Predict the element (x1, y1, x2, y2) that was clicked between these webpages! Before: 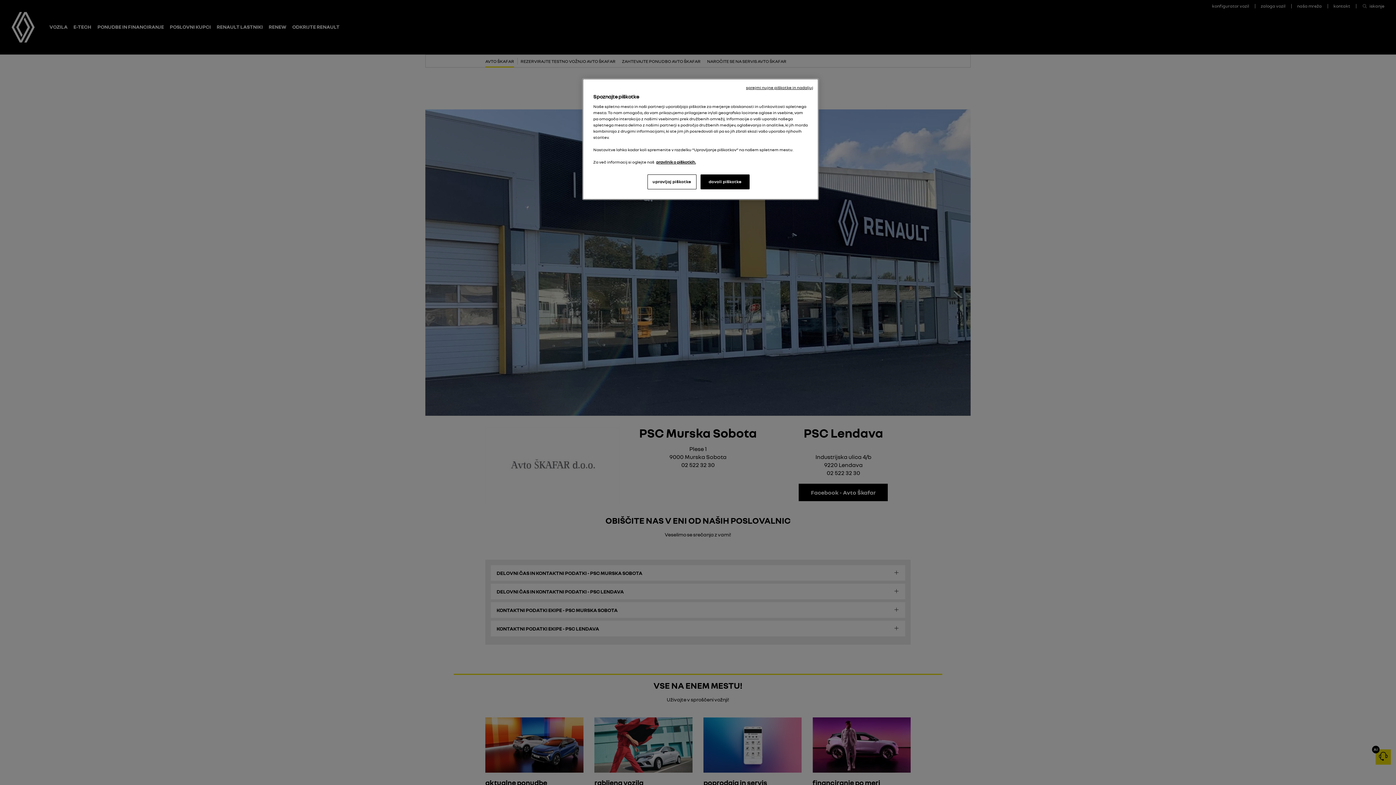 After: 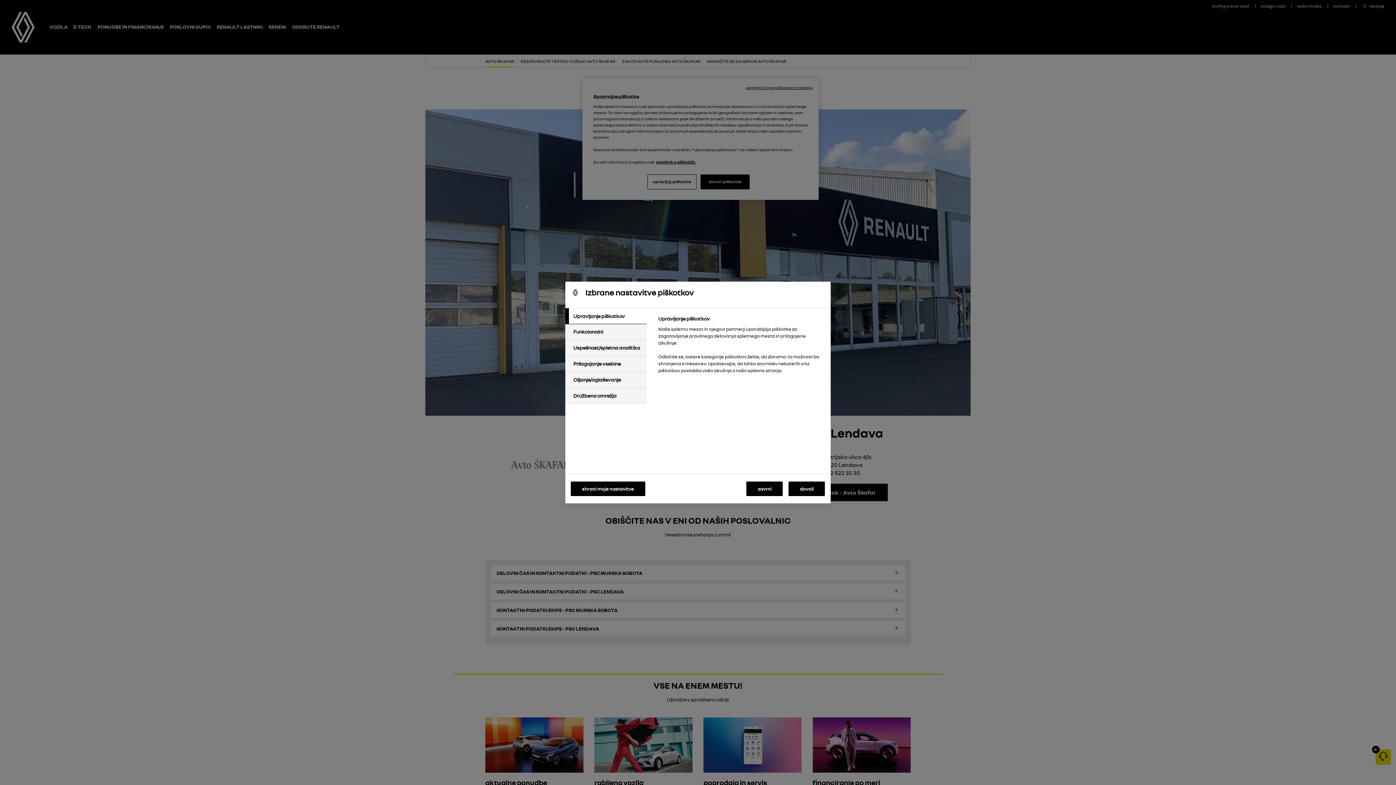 Action: bbox: (647, 174, 696, 189) label: upravljaj piškotke